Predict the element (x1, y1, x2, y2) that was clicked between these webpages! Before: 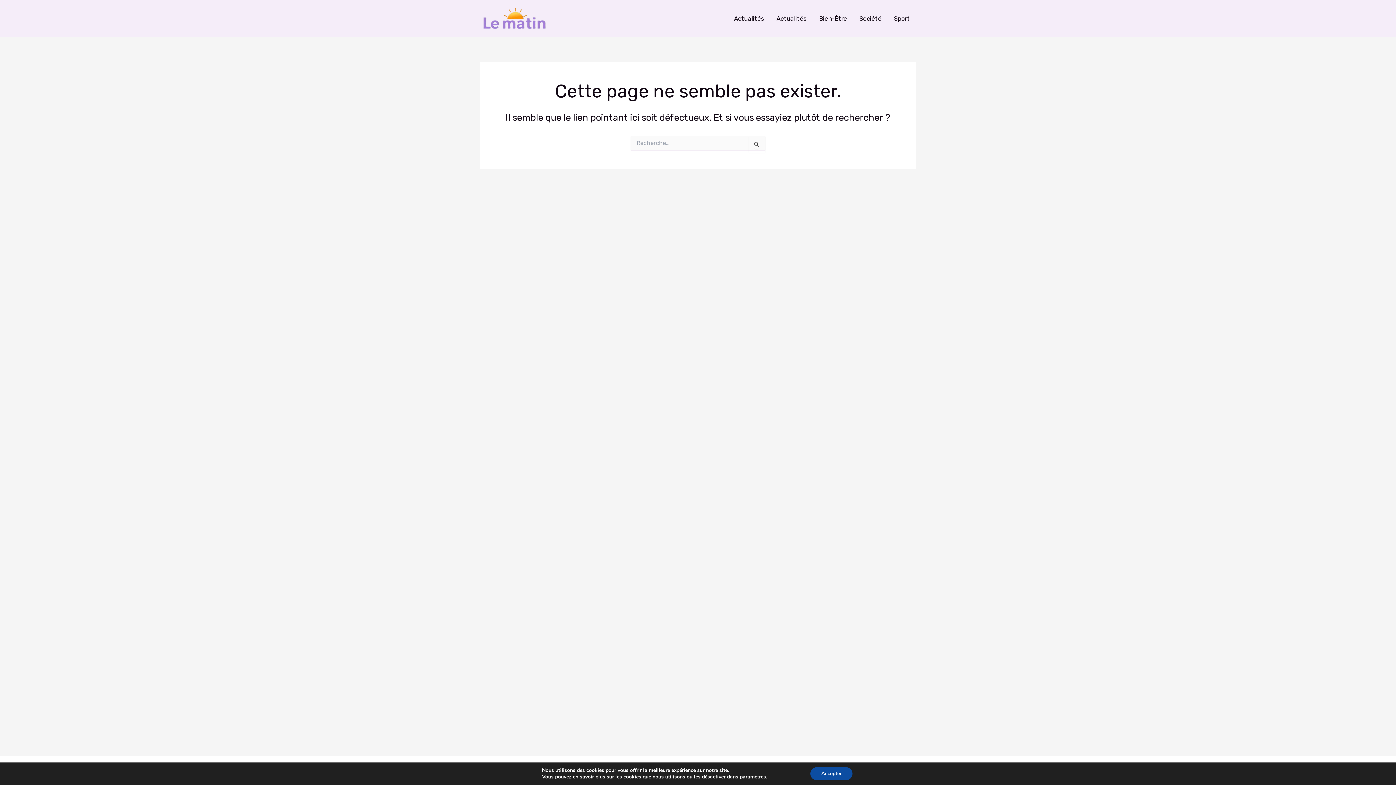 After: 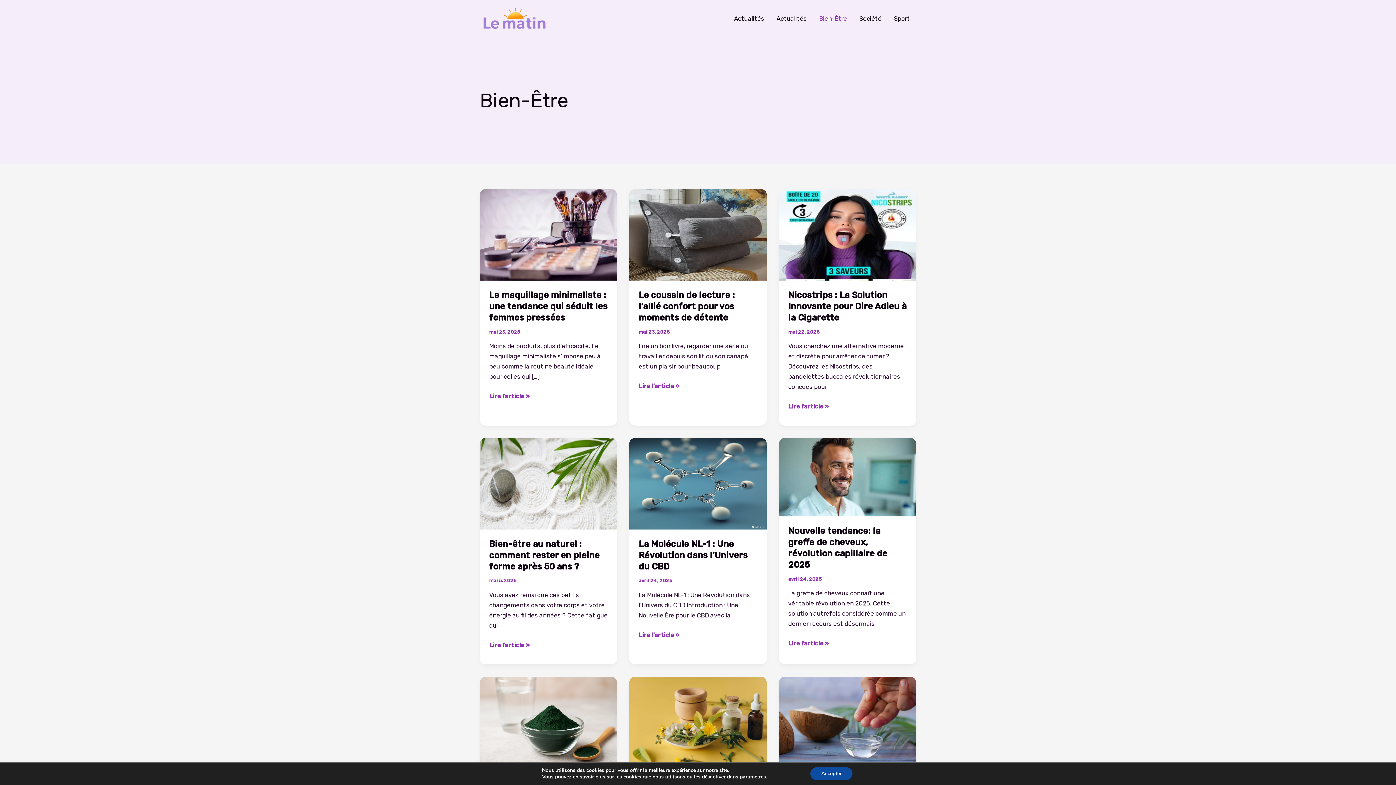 Action: label: Bien-Être bbox: (813, 4, 853, 33)